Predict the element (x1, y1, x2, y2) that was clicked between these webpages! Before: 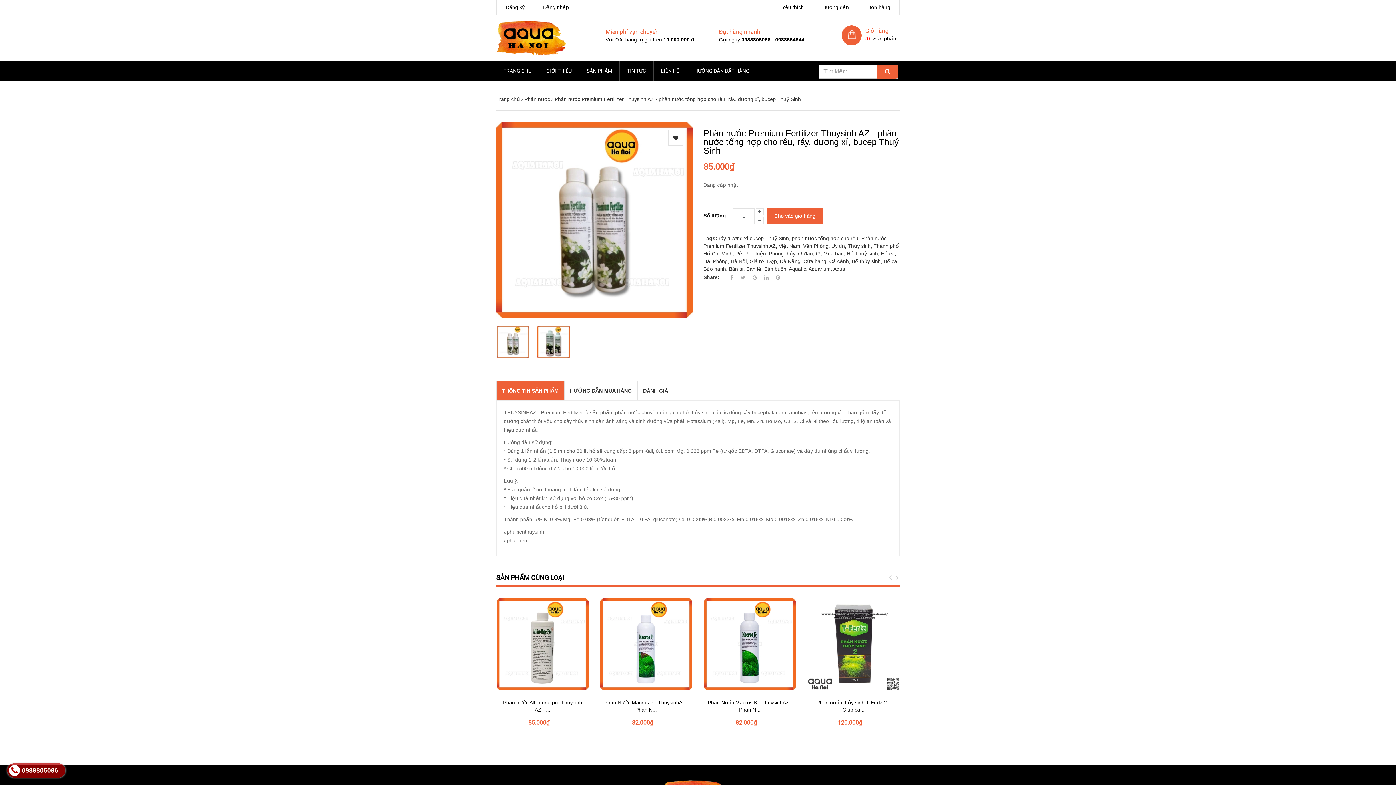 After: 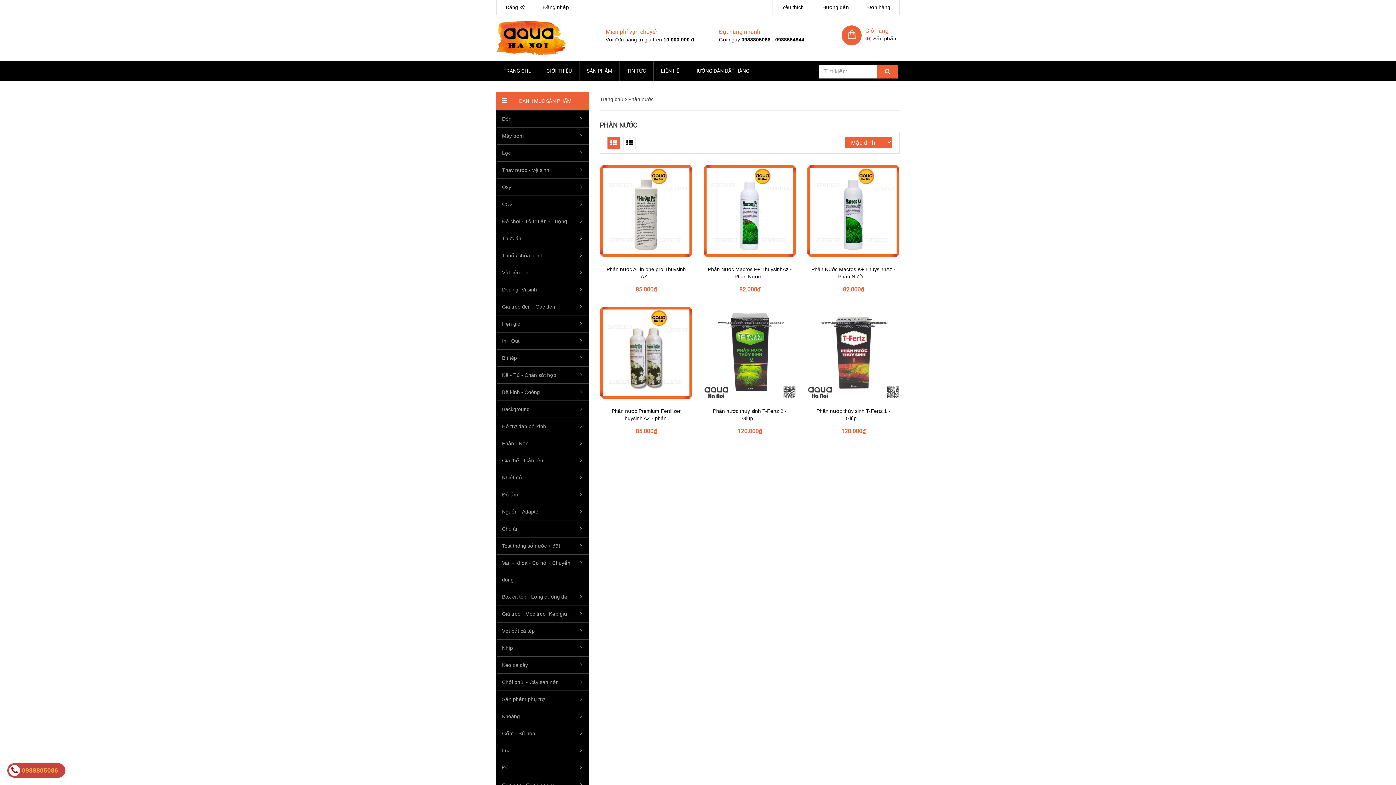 Action: bbox: (524, 96, 550, 102) label: Phân nước